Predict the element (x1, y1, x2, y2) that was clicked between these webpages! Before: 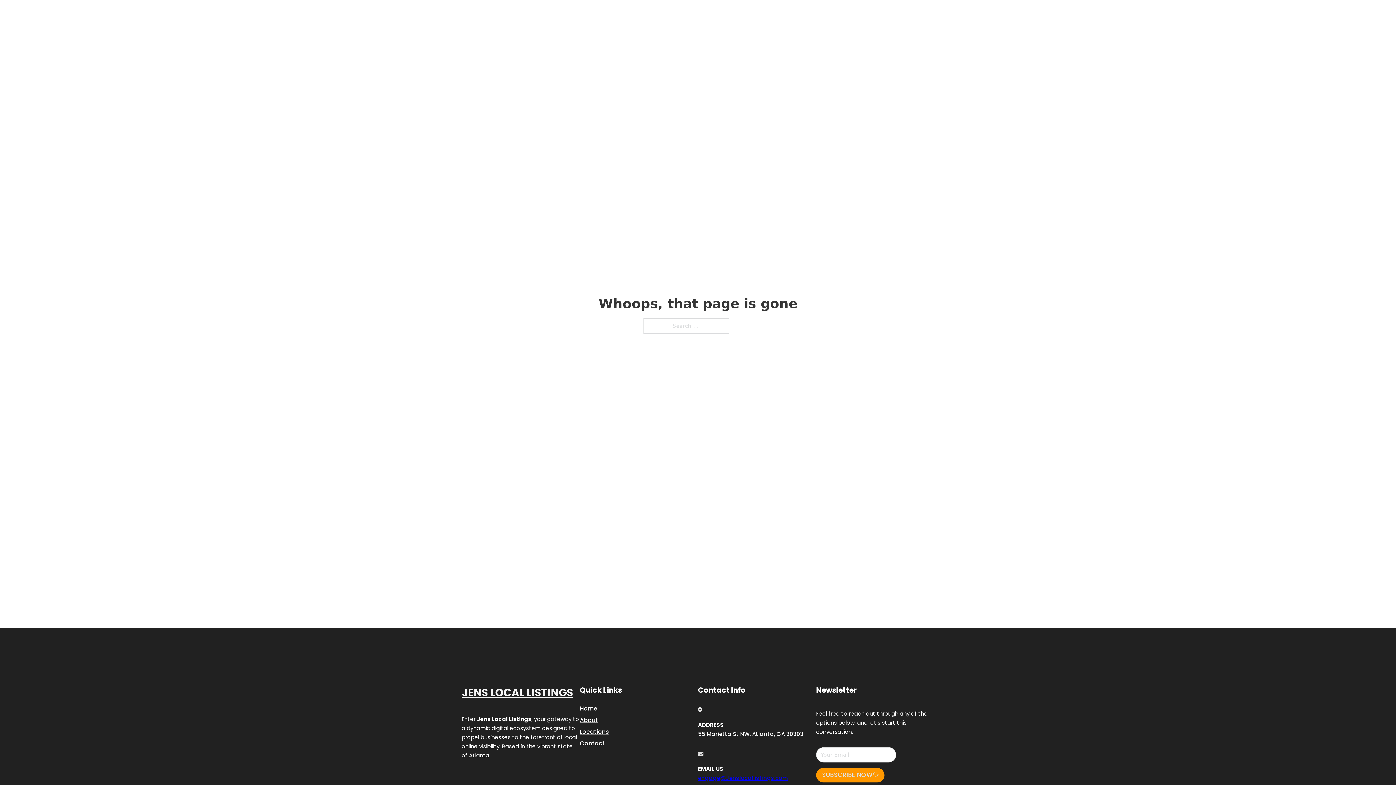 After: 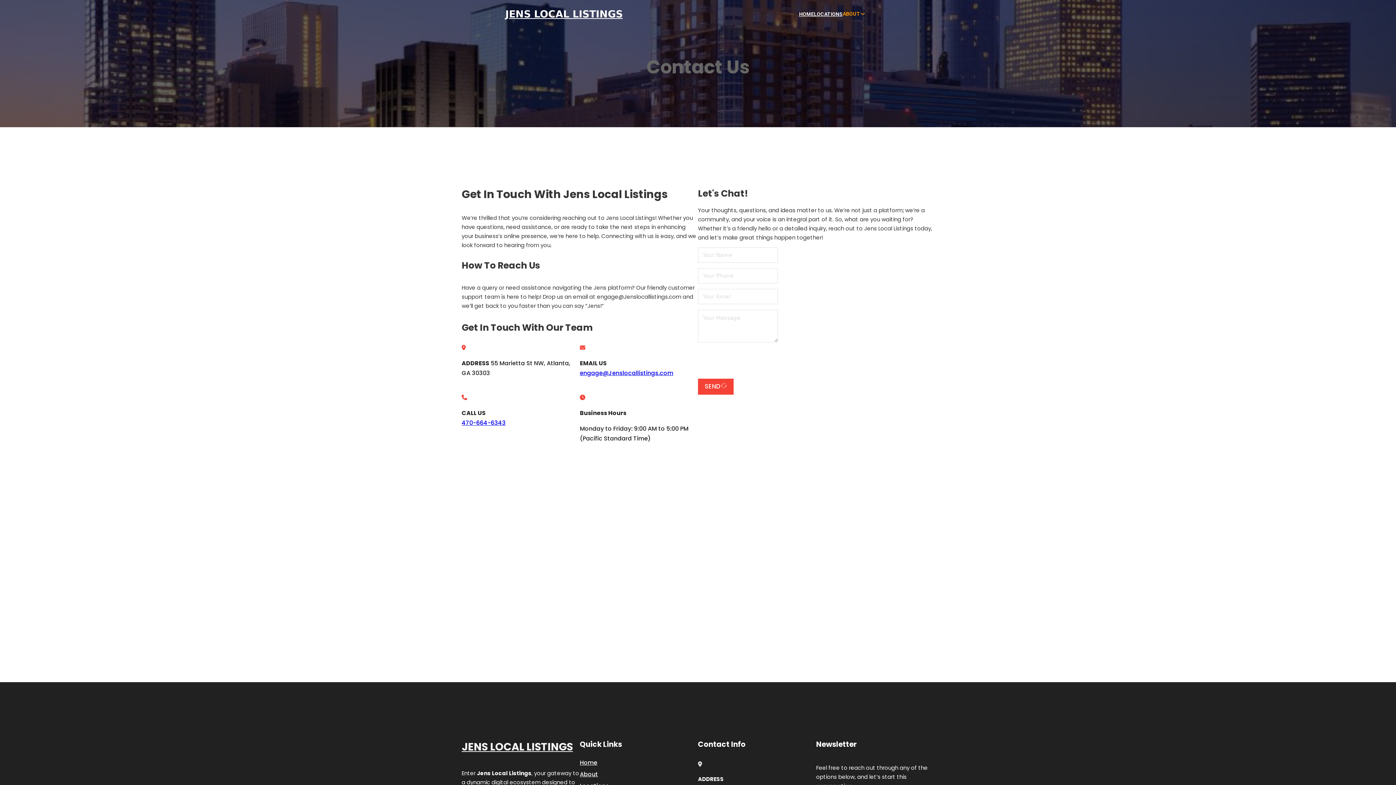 Action: bbox: (580, 738, 605, 748) label: Contact